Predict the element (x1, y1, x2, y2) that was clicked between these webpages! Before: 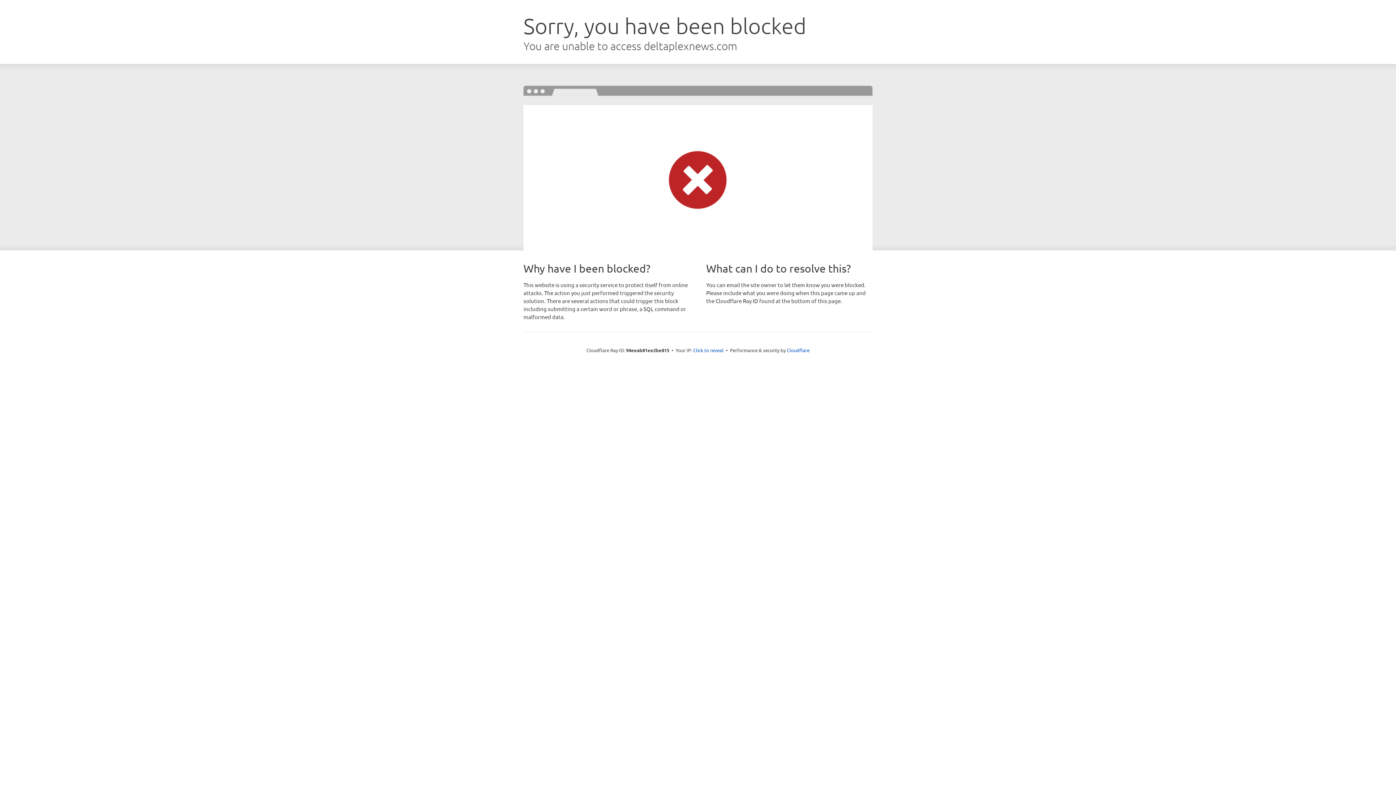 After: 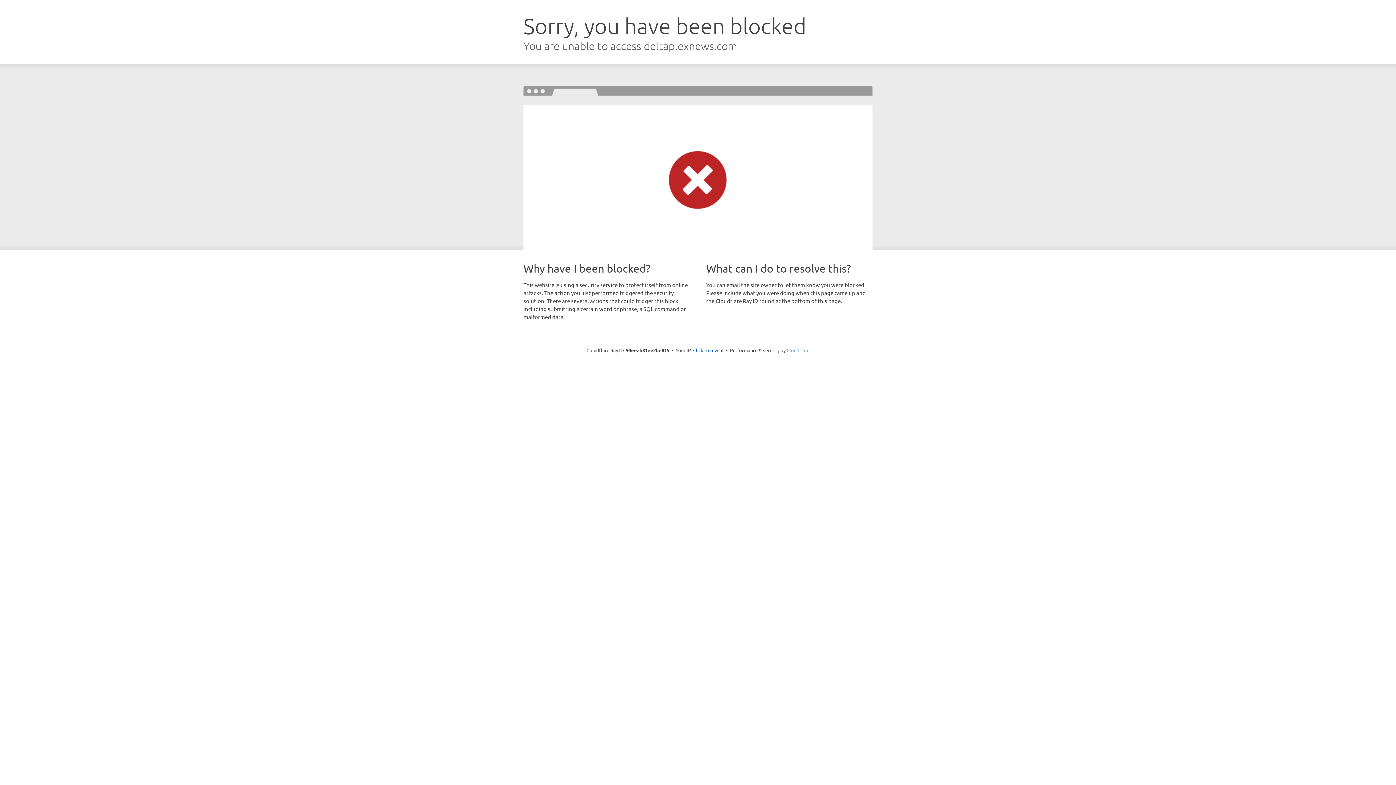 Action: bbox: (786, 347, 809, 353) label: Cloudflare